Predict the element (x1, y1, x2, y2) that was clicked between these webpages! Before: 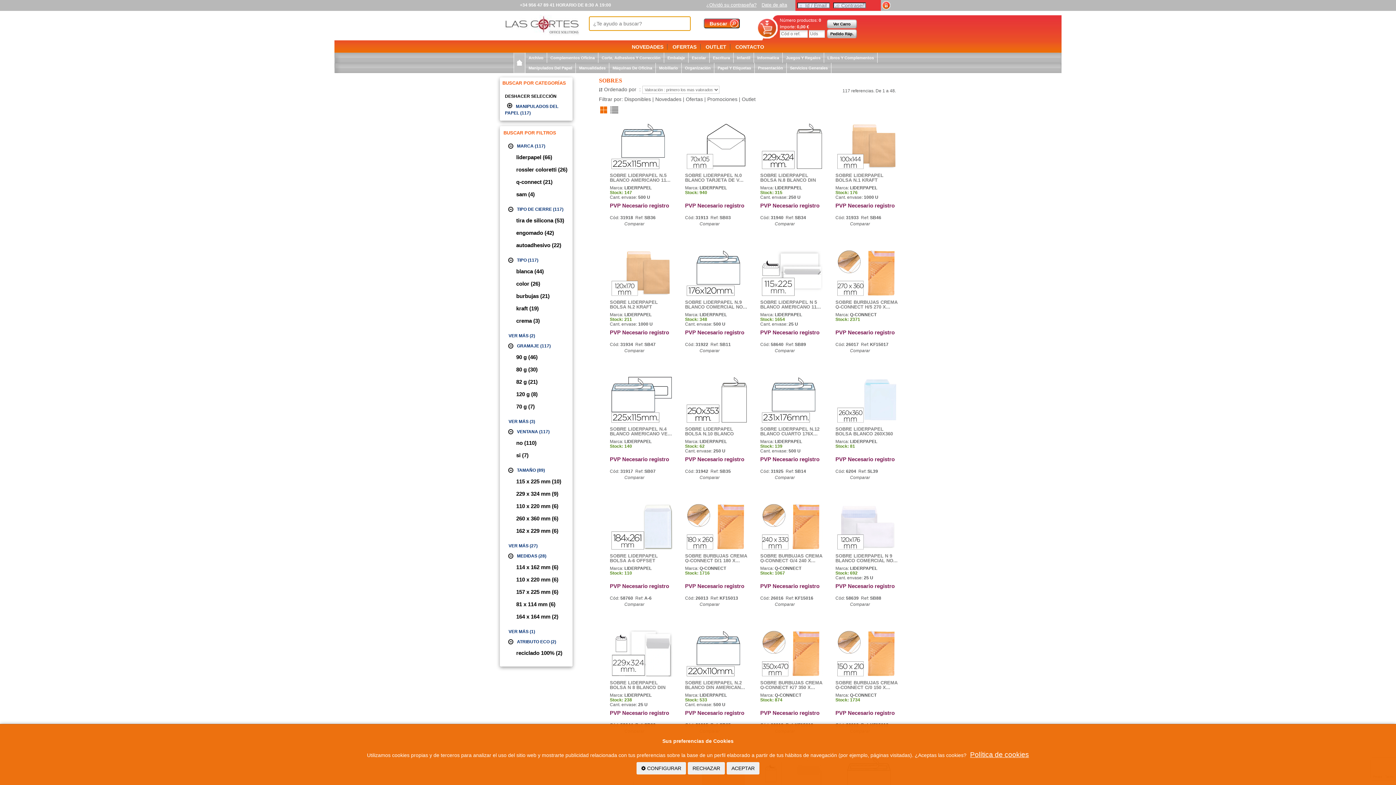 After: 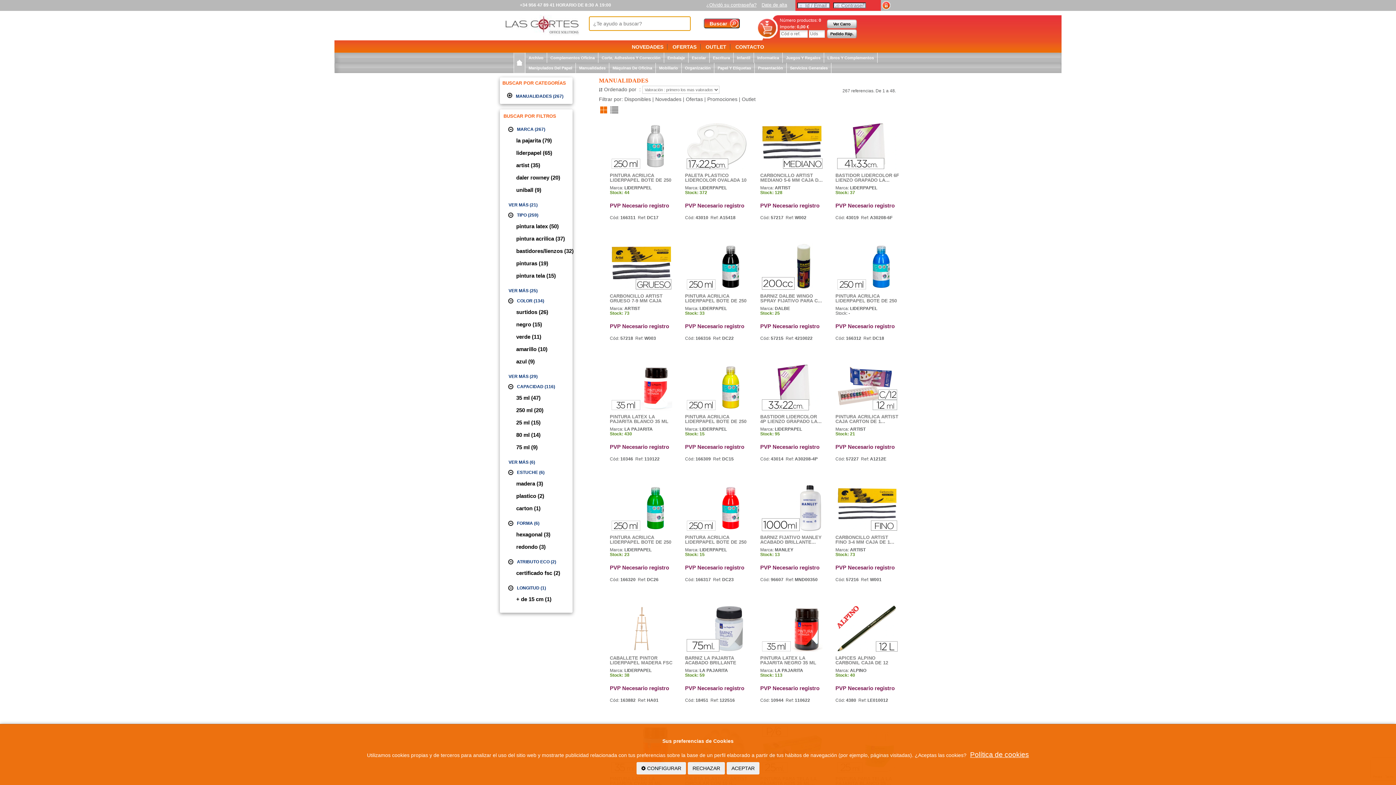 Action: label: Manualidades bbox: (576, 62, 609, 73)